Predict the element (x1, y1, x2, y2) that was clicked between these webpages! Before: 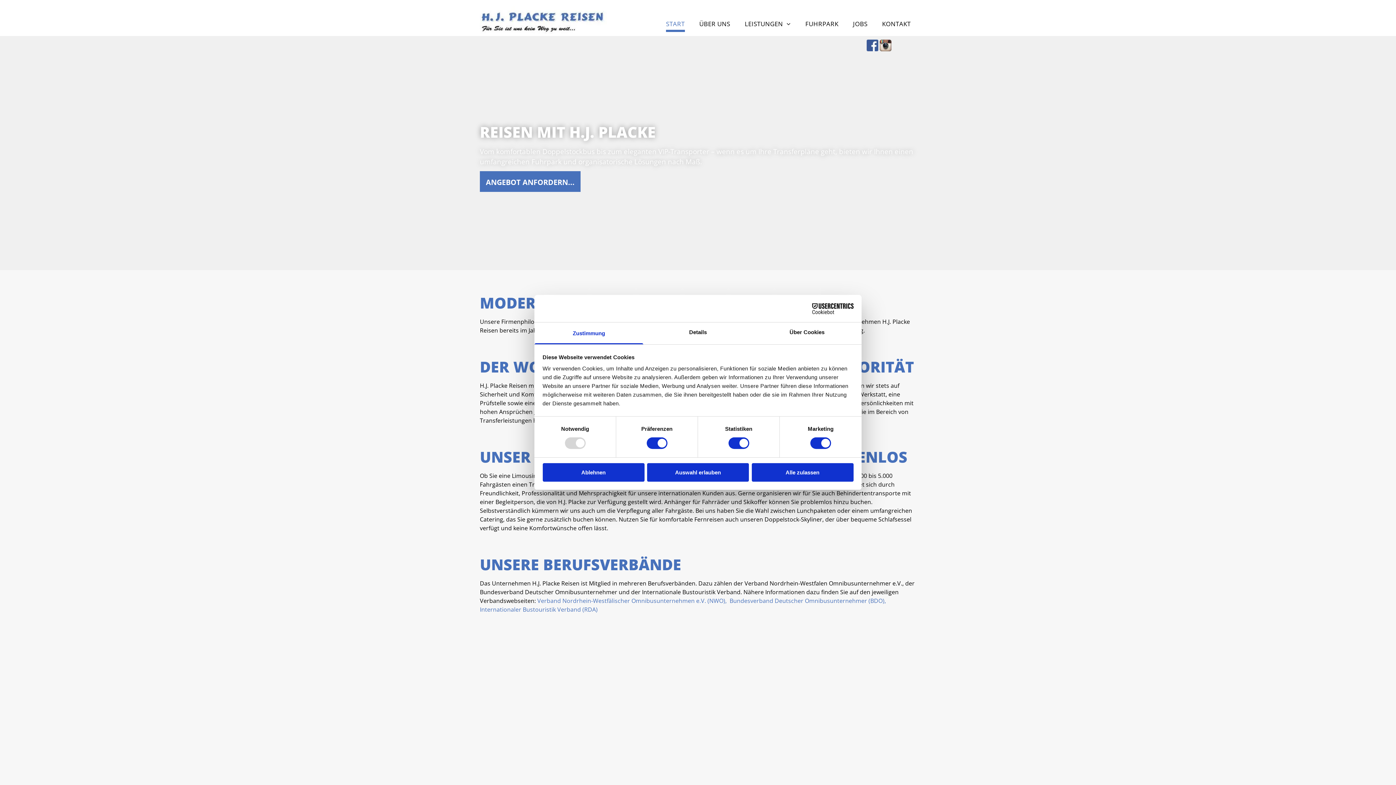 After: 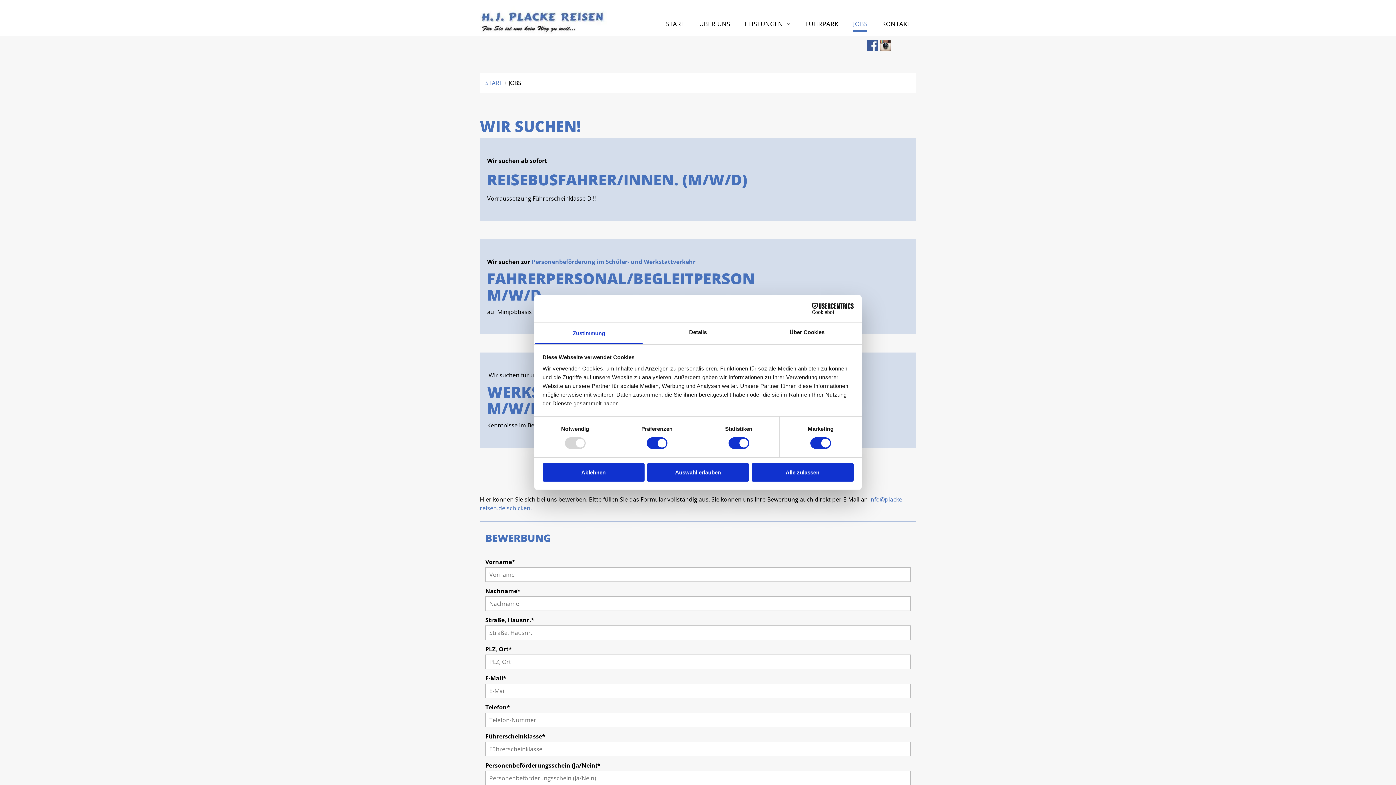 Action: bbox: (847, 13, 873, 31) label: JOBS